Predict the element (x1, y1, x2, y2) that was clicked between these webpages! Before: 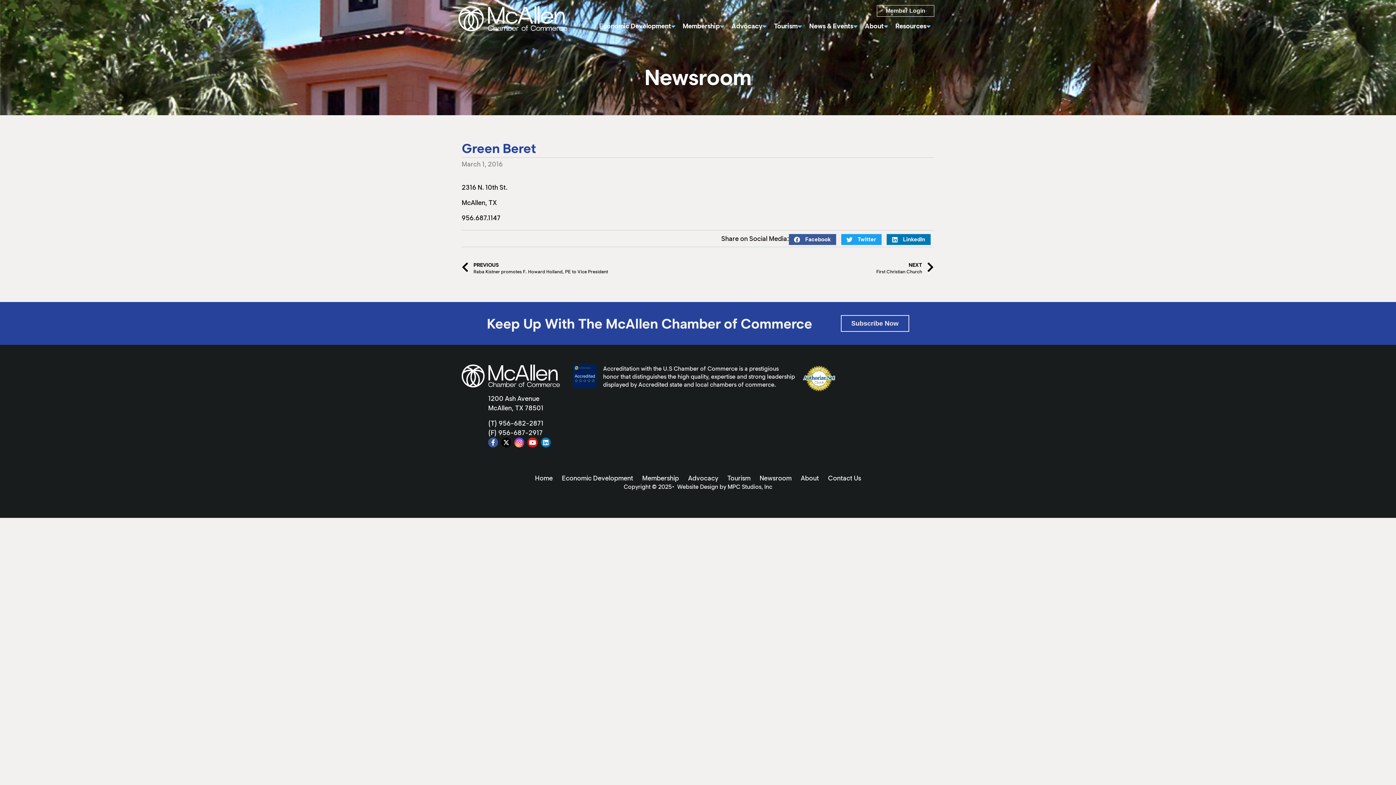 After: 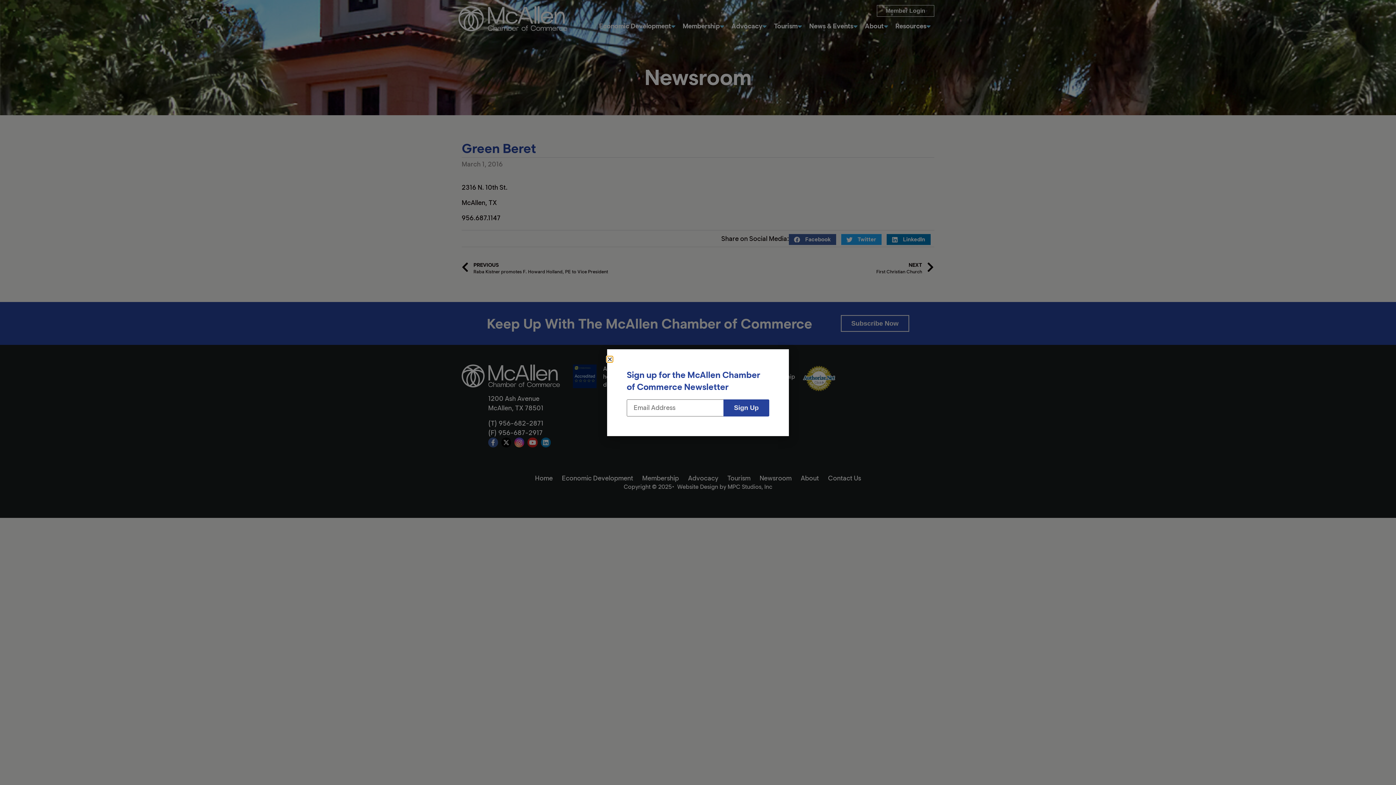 Action: label: Subscribe Now bbox: (840, 315, 909, 331)